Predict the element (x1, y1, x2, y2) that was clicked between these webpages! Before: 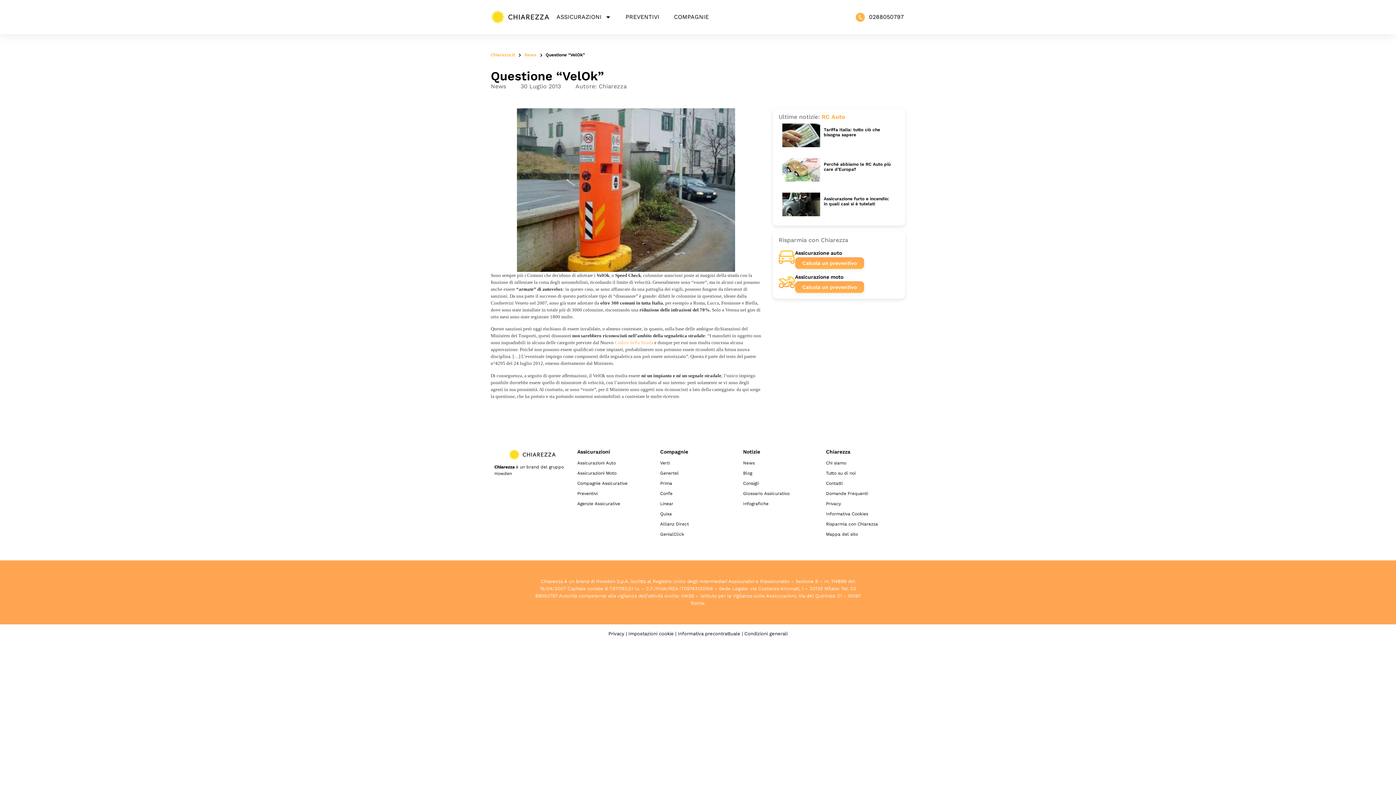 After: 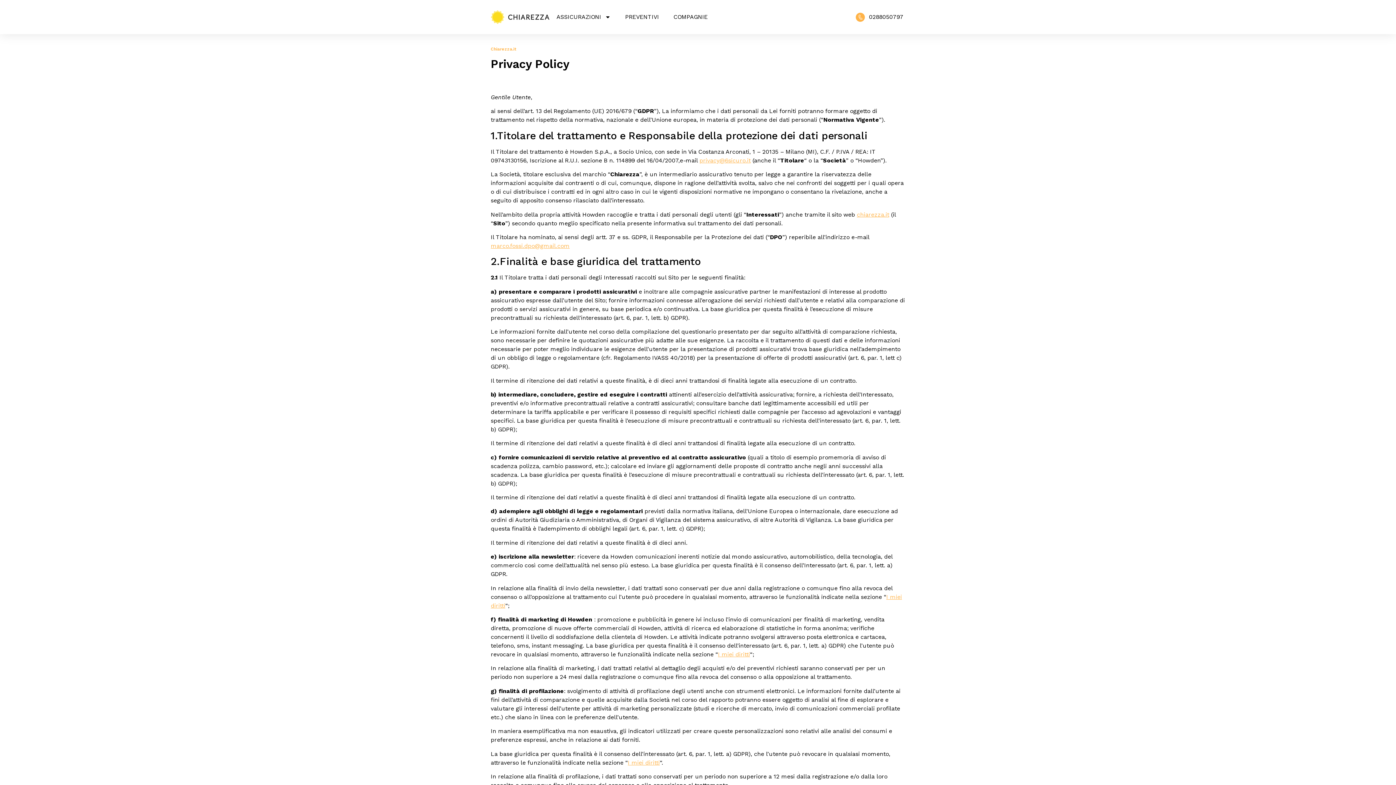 Action: bbox: (826, 509, 901, 519) label: Informativa Cookies